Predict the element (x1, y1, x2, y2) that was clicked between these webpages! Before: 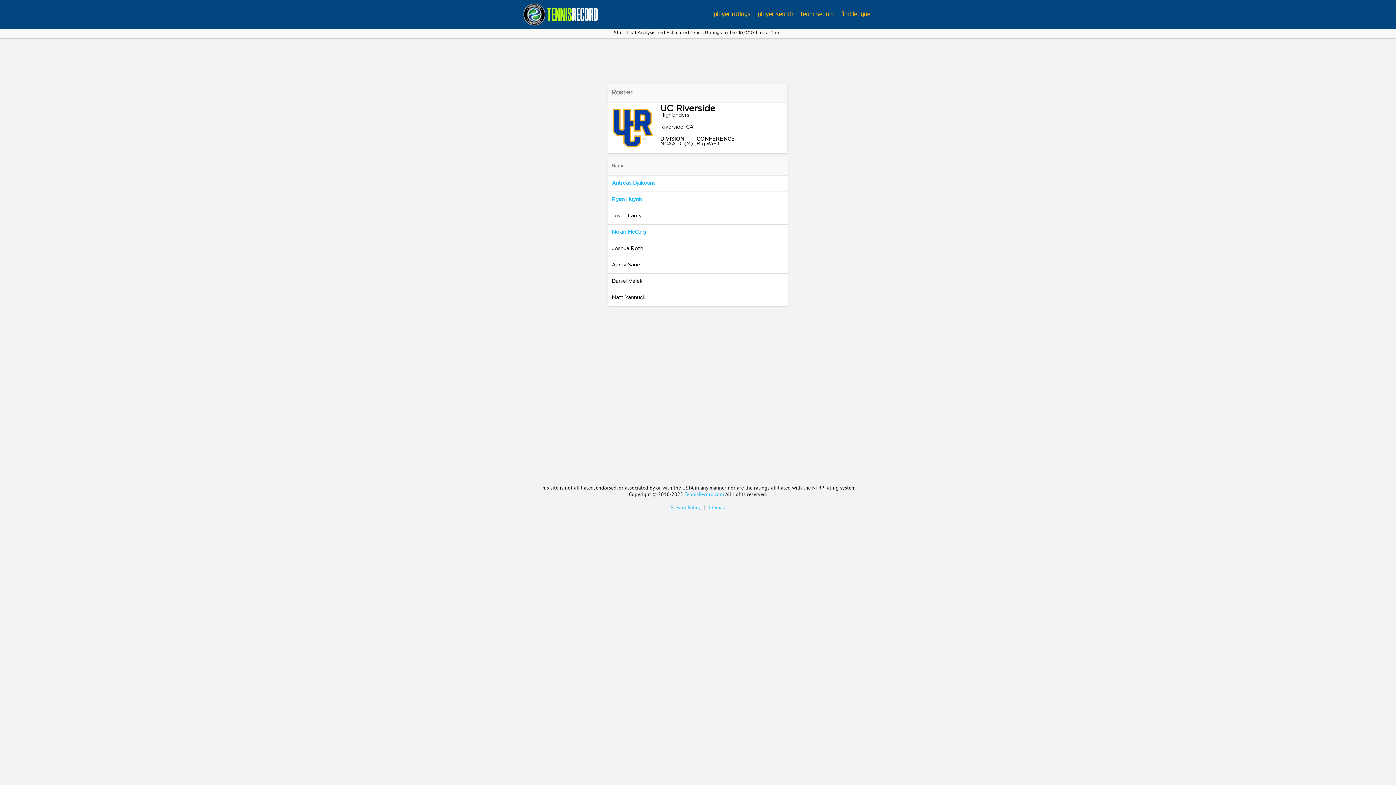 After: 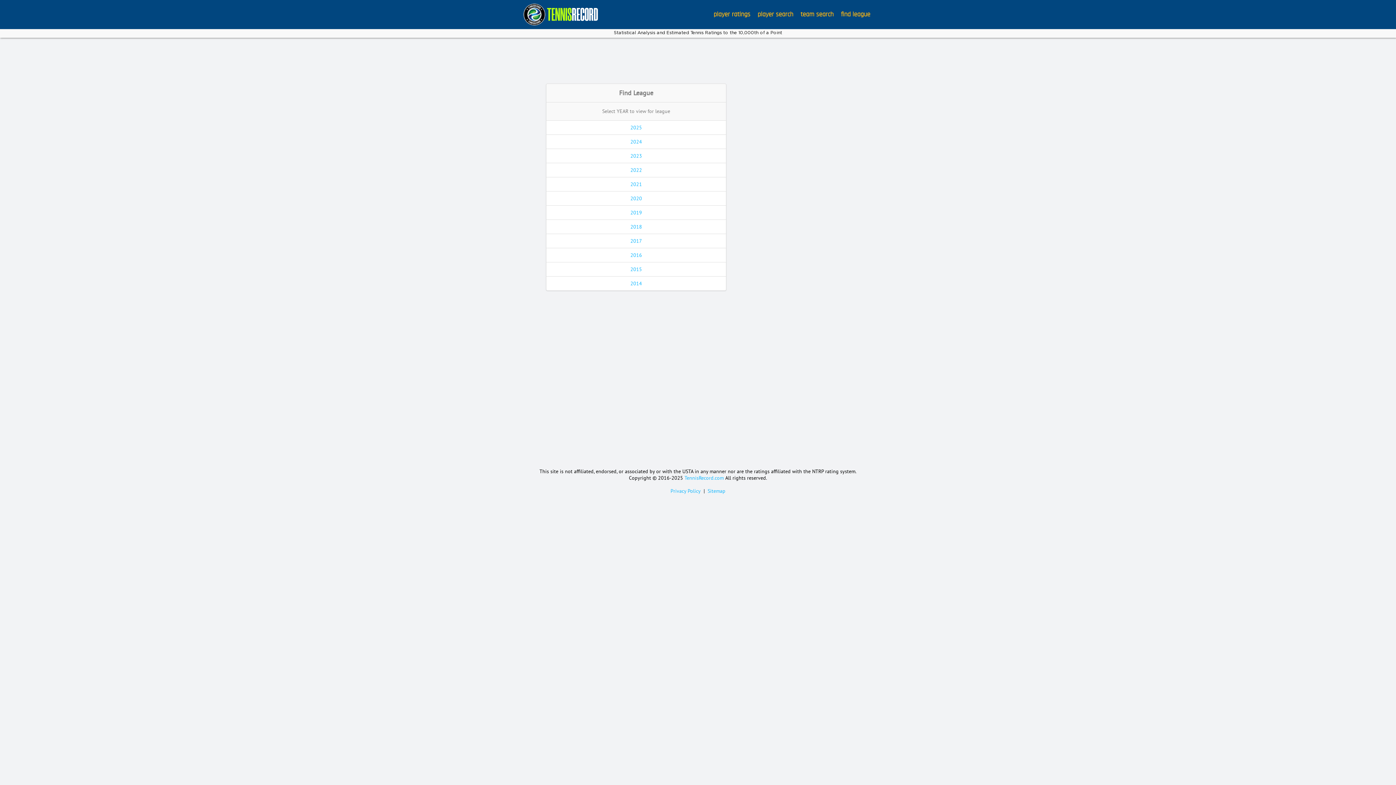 Action: bbox: (841, 11, 870, 17) label: find league